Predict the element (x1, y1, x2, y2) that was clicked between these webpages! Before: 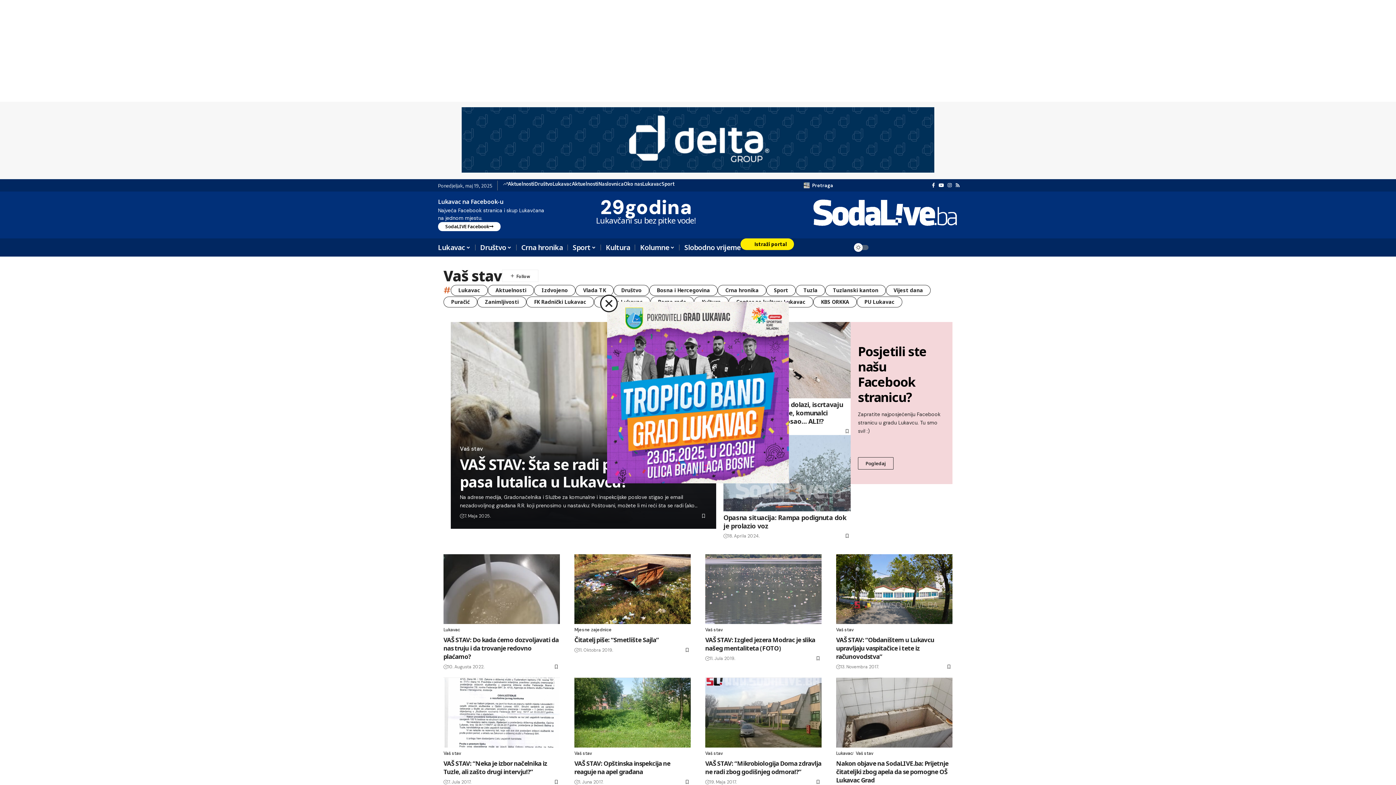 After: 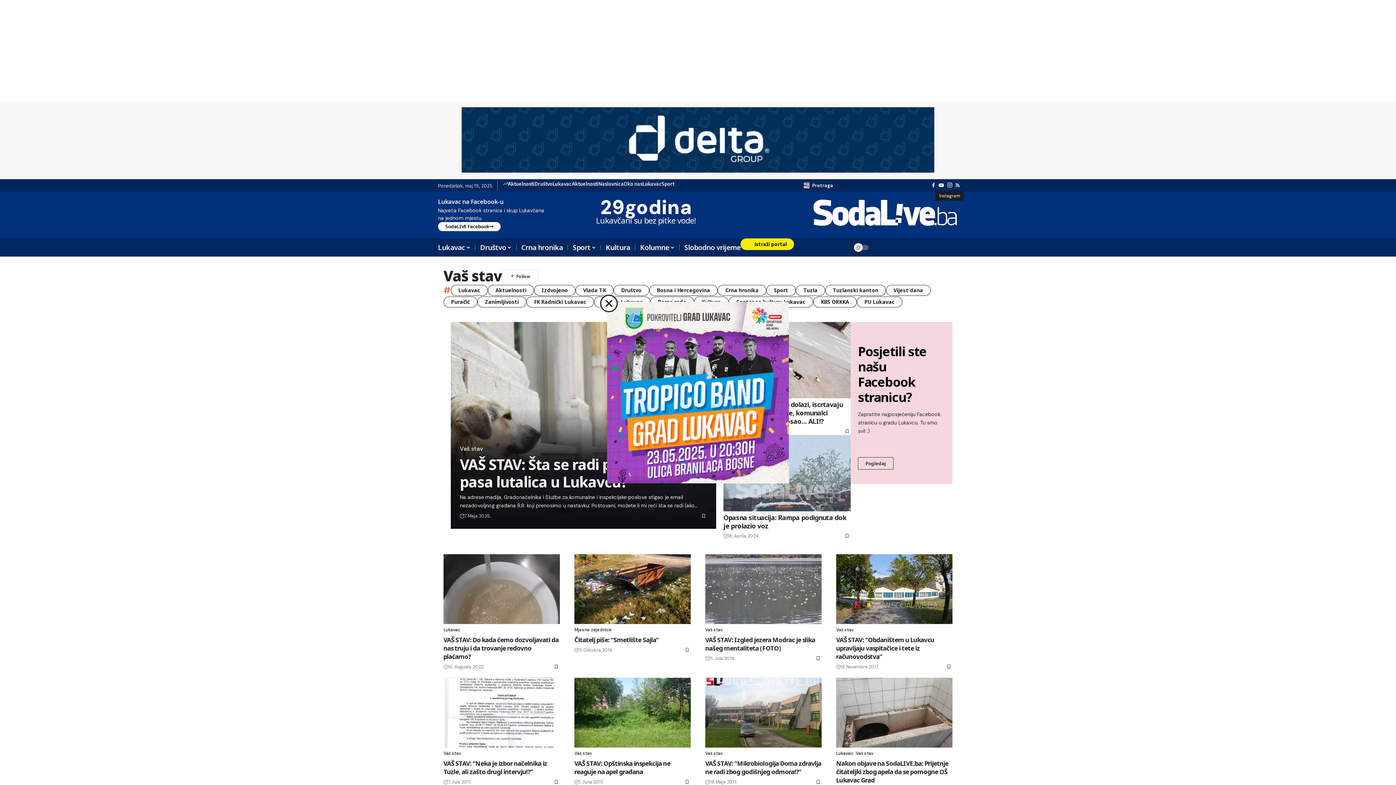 Action: label: Instagram bbox: (946, 181, 953, 189)